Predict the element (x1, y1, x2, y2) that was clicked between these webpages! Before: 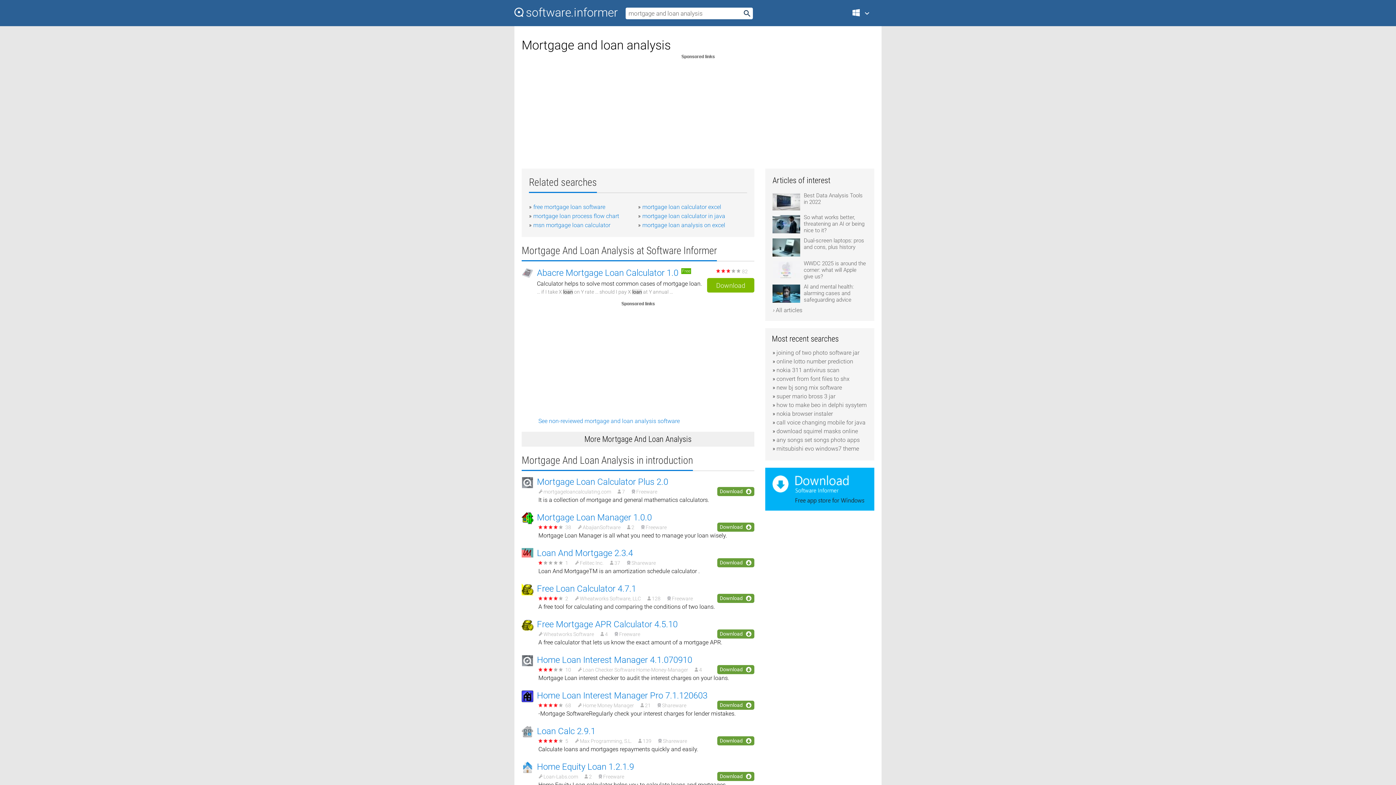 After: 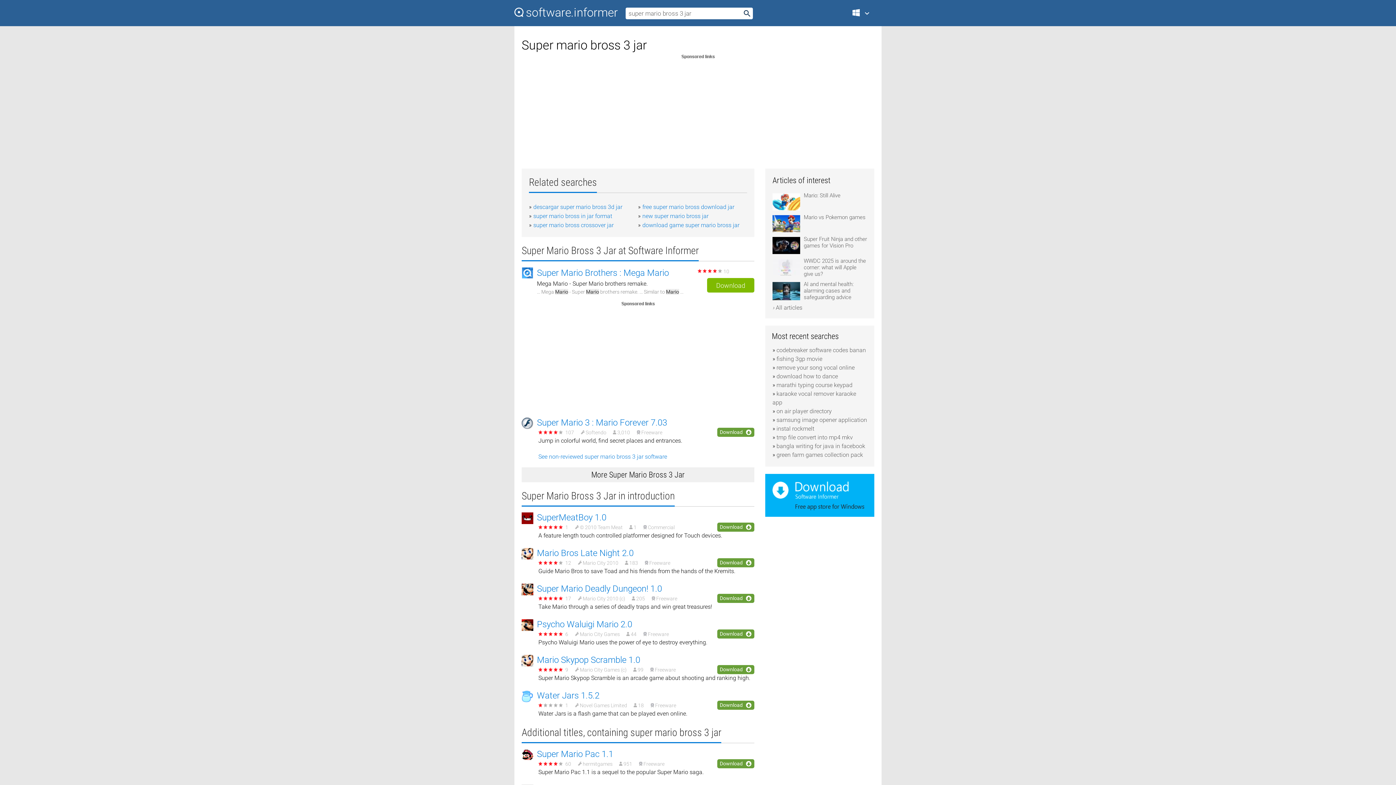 Action: label: super mario bross 3 jar bbox: (776, 393, 835, 400)